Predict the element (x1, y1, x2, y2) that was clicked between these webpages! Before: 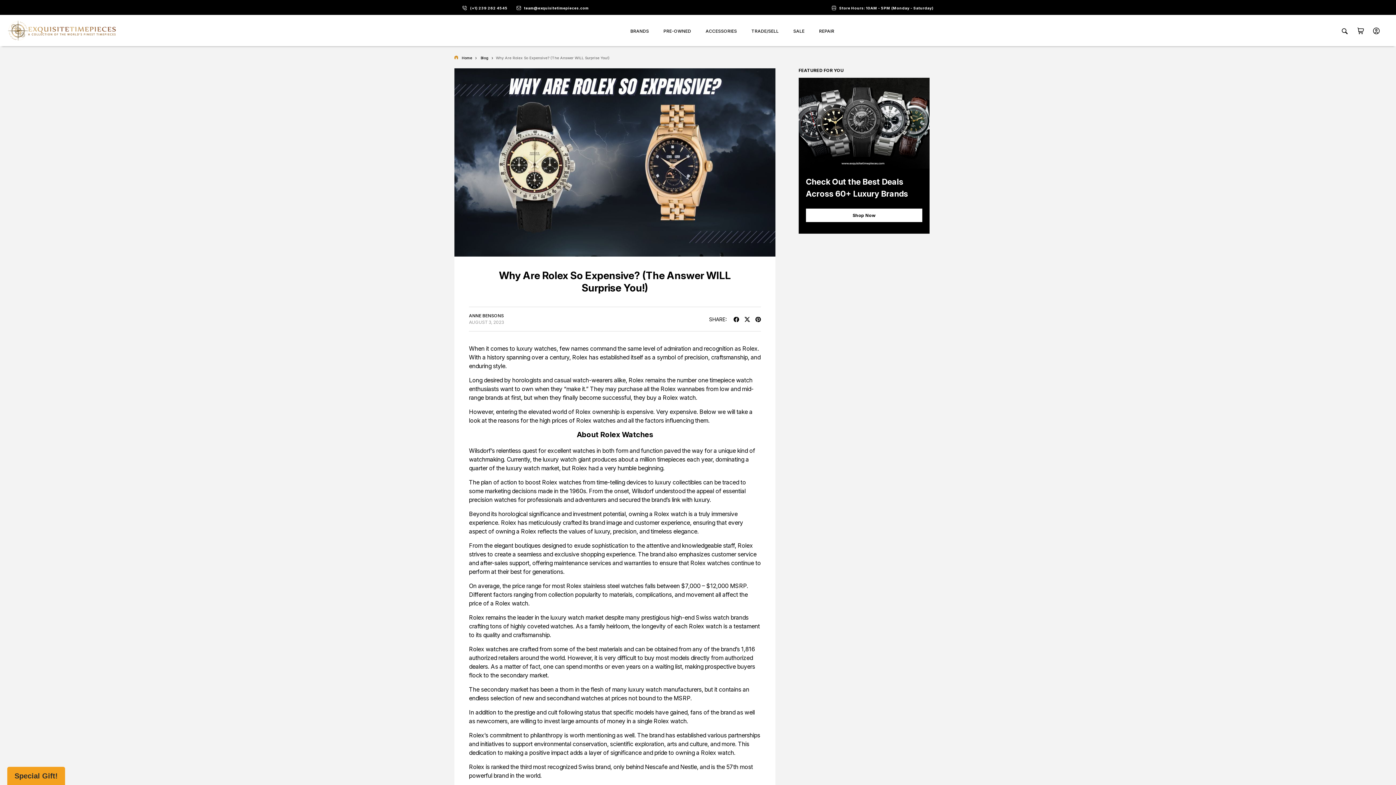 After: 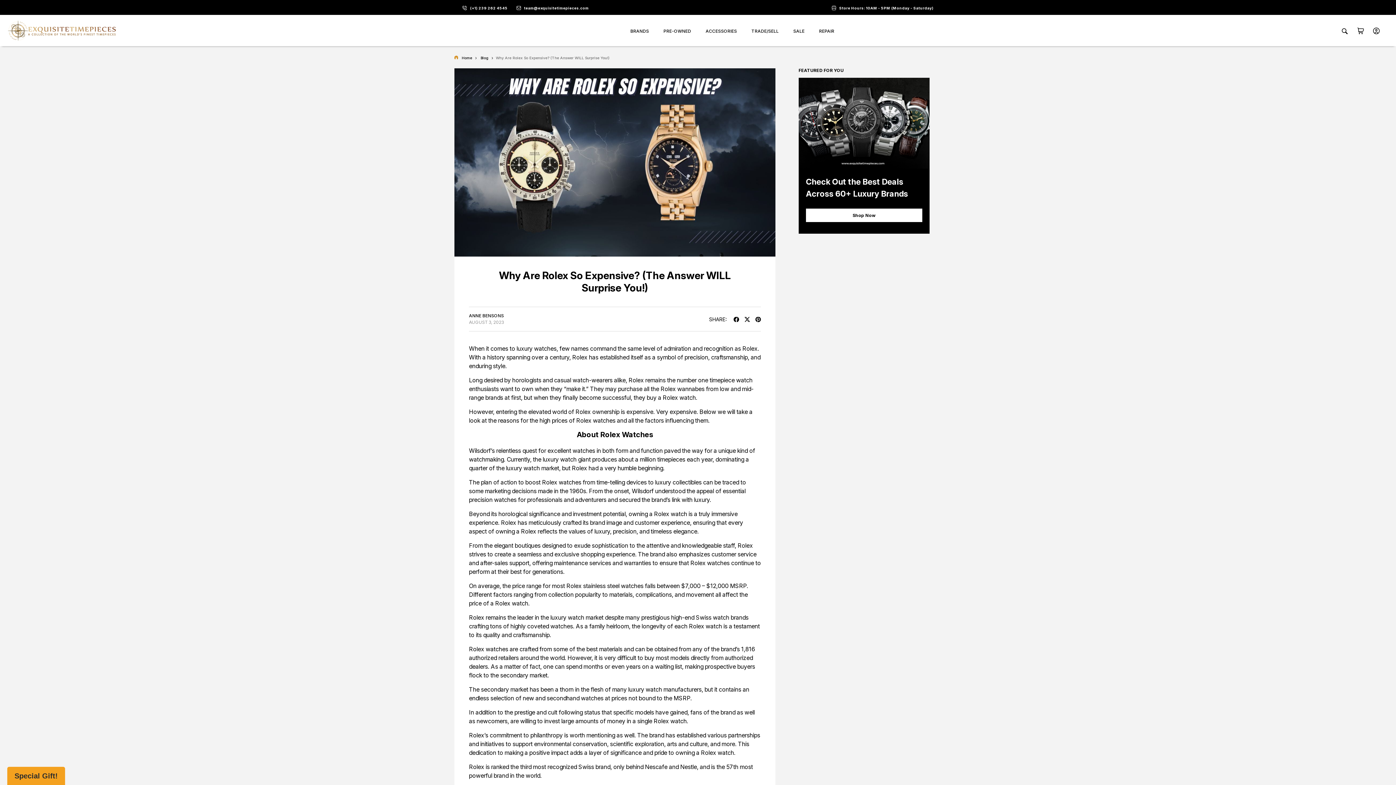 Action: bbox: (516, 4, 588, 10) label:  team@exquisitetimepieces.com